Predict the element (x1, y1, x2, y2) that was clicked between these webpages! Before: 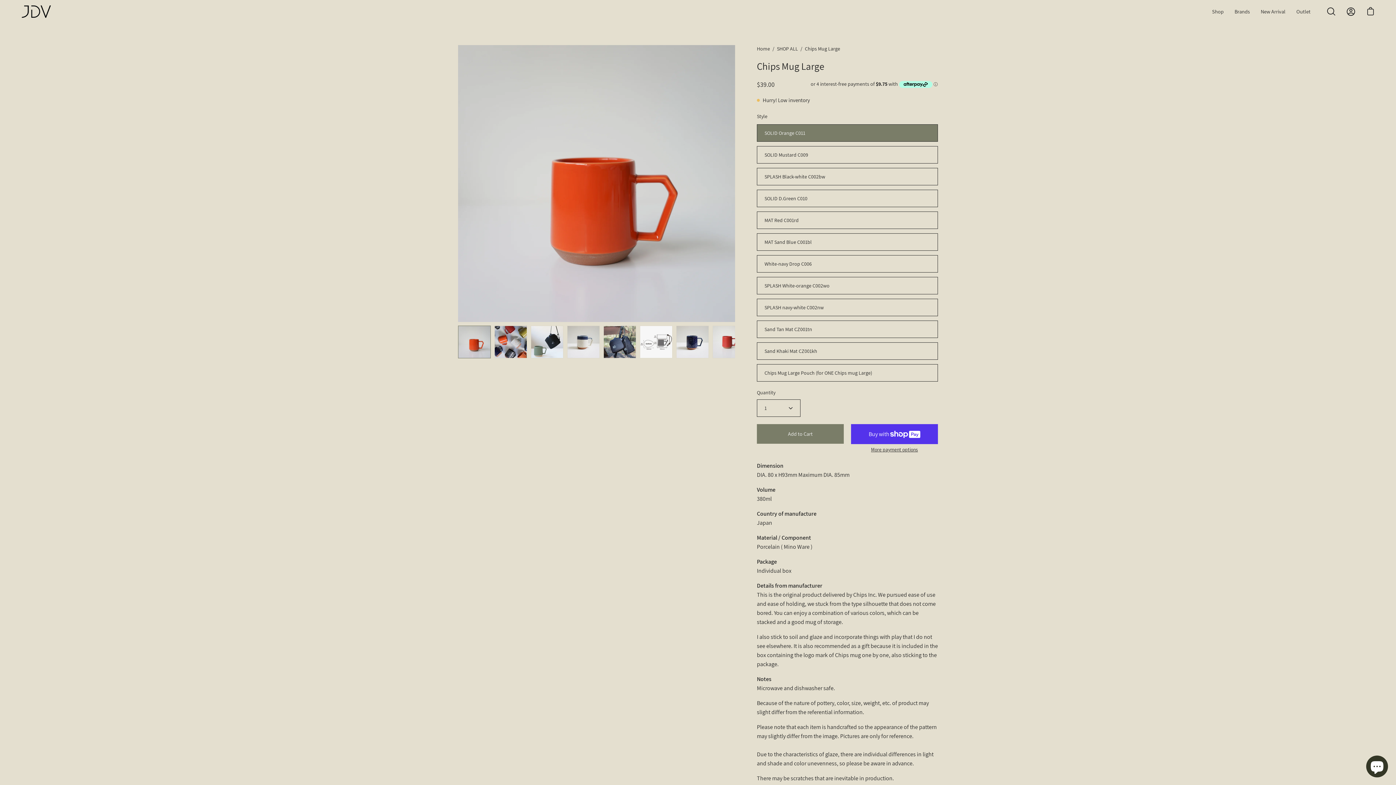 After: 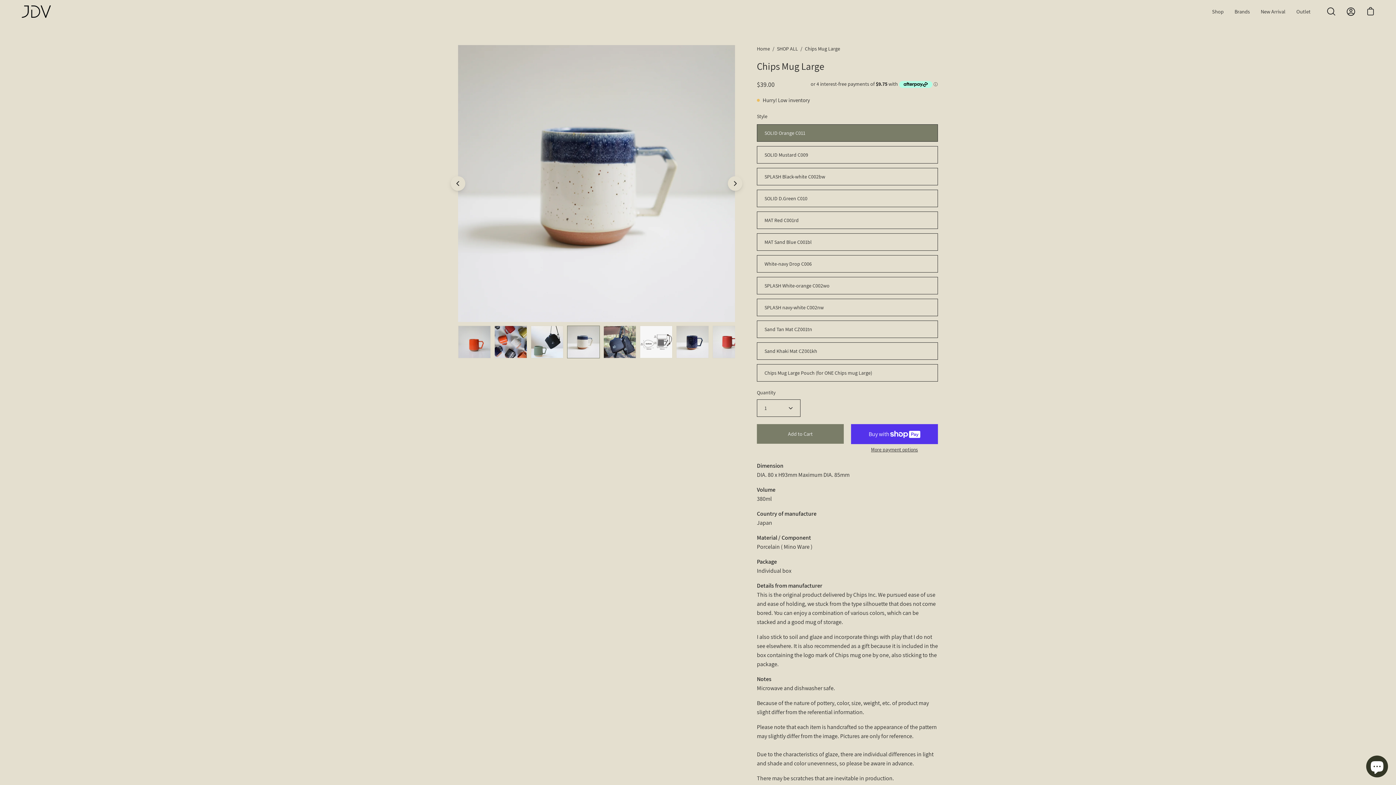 Action: label: Chips Mug Large bbox: (567, 325, 600, 358)